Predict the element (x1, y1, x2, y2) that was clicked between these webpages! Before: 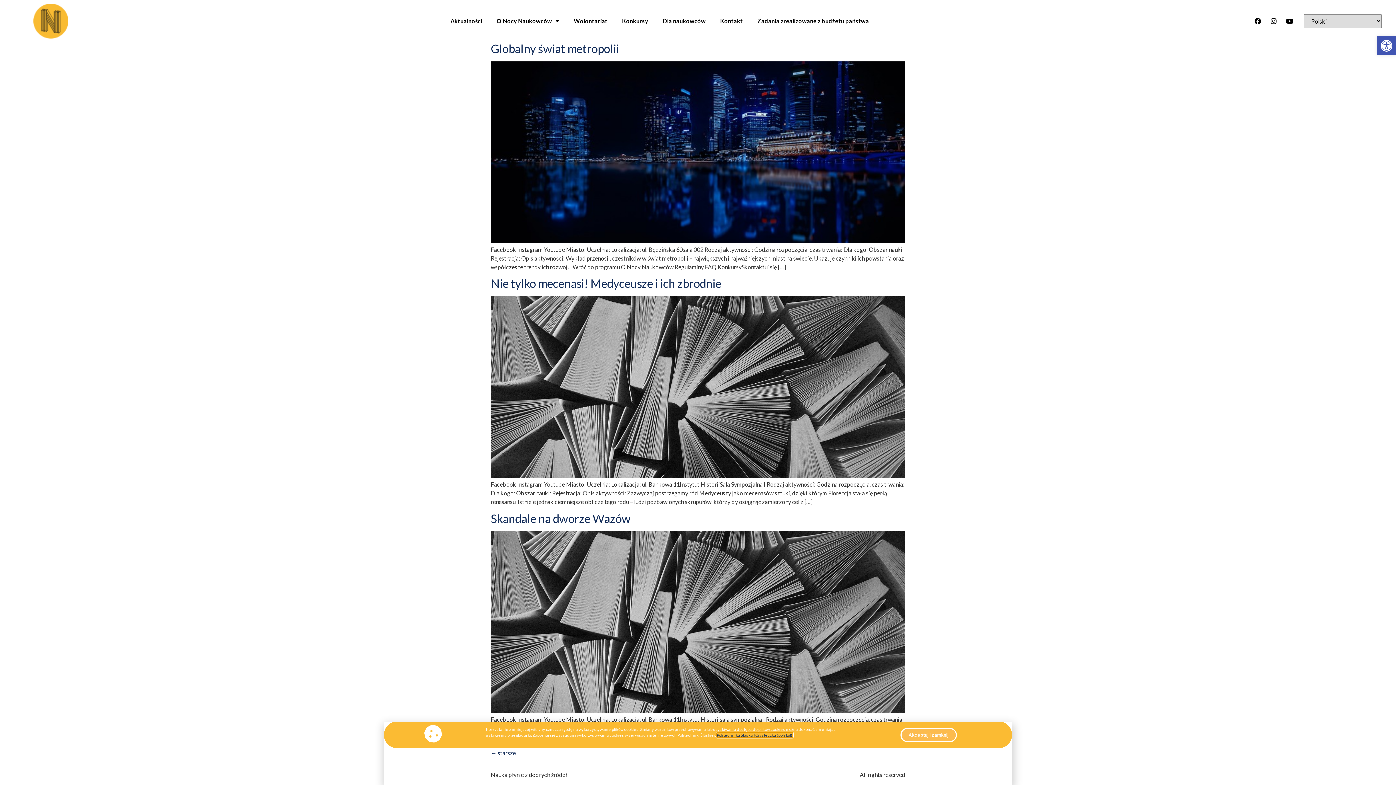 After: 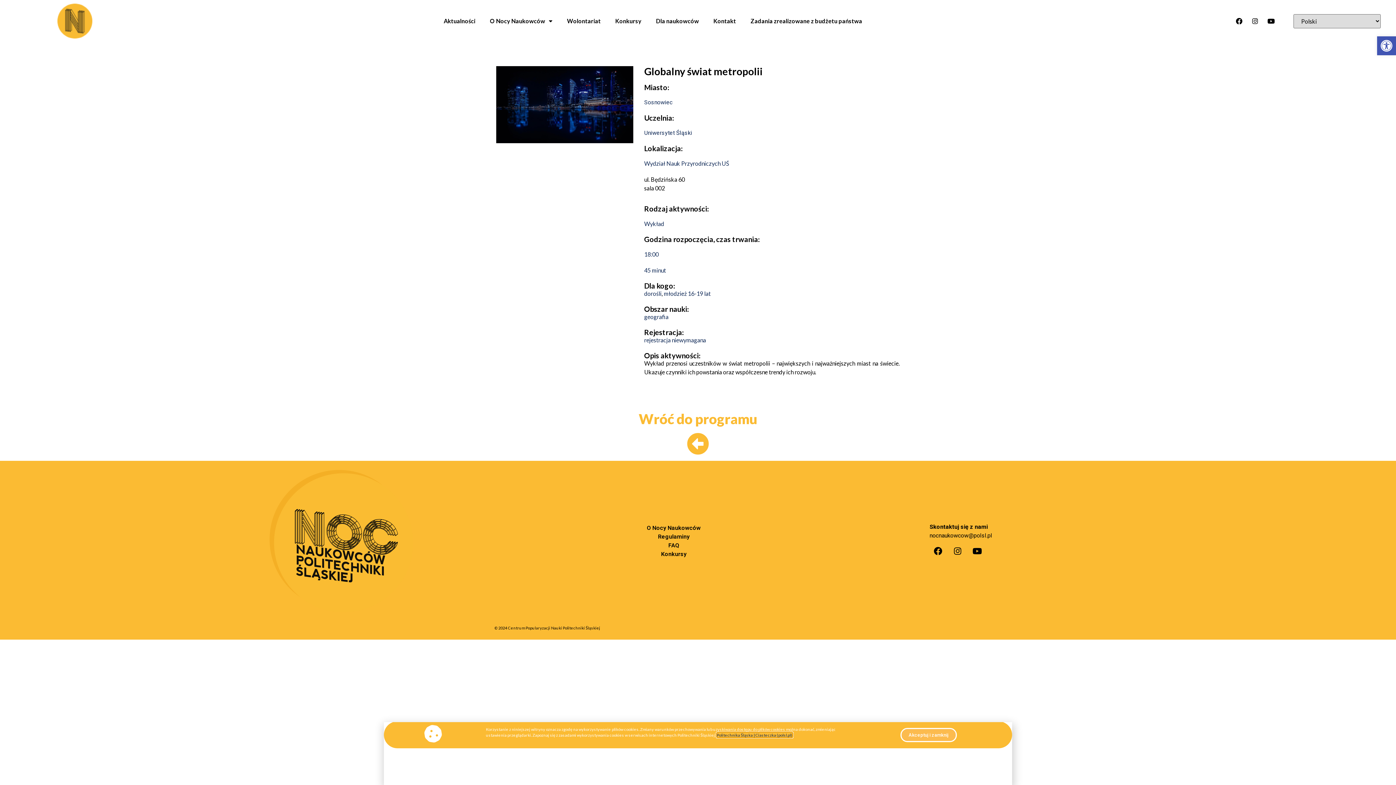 Action: bbox: (490, 237, 905, 244)